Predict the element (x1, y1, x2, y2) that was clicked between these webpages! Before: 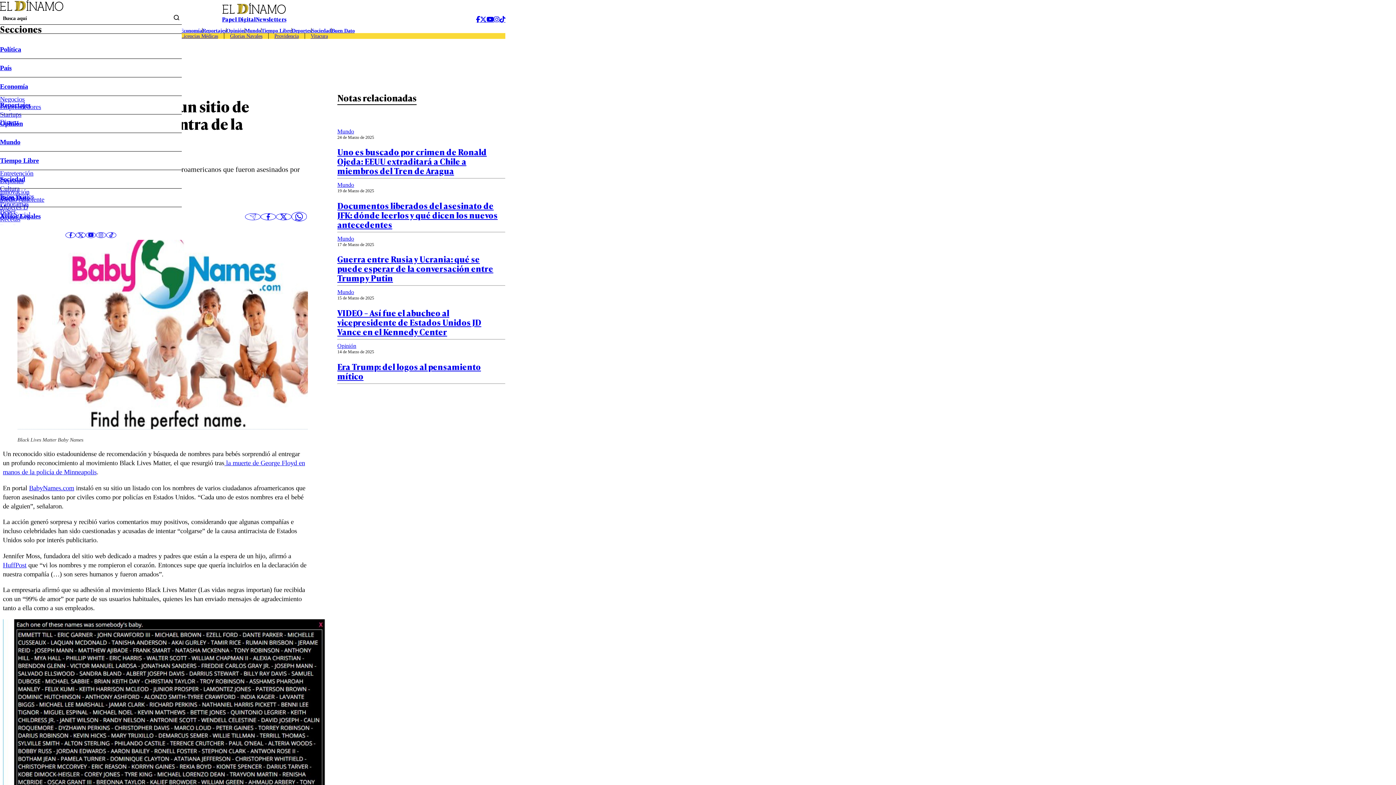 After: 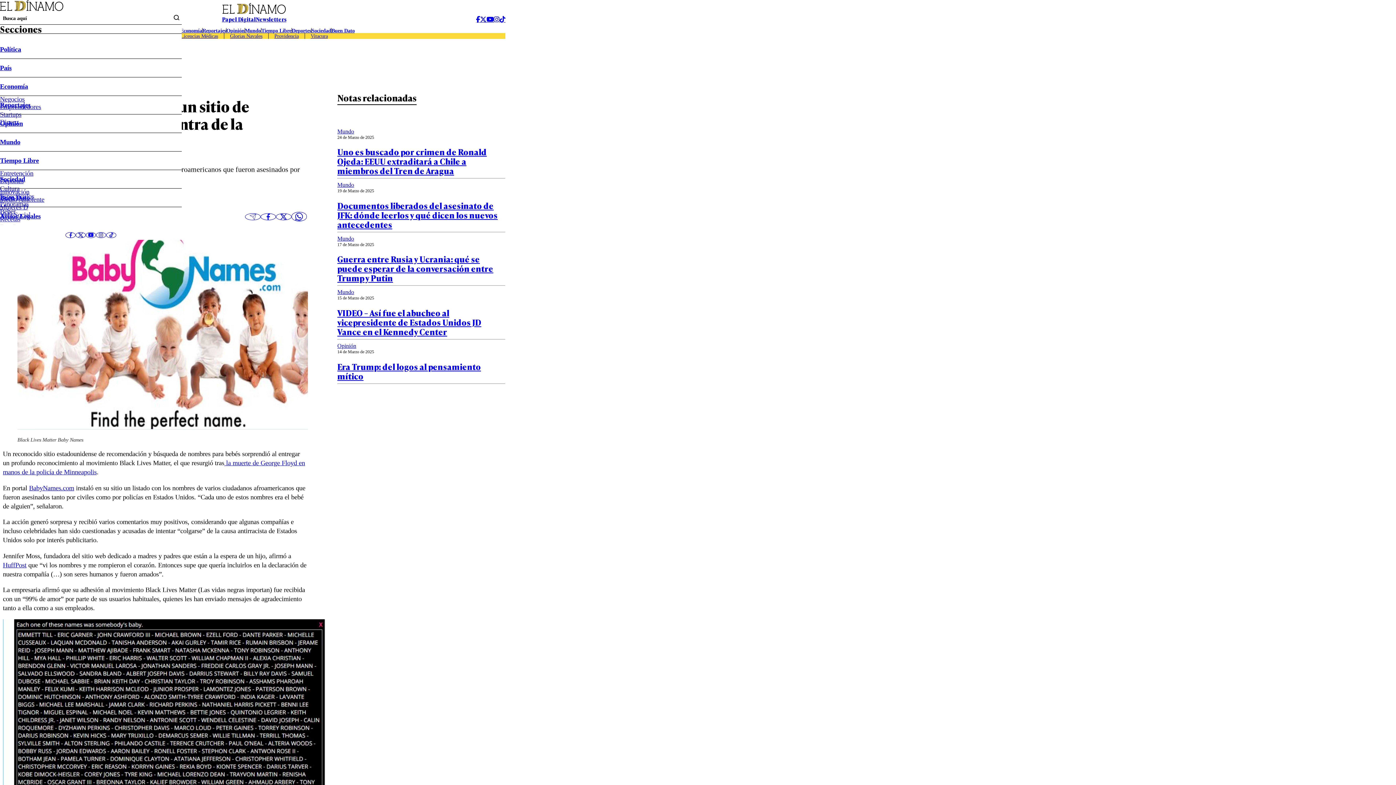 Action: bbox: (2, 561, 26, 568) label: HuffPost